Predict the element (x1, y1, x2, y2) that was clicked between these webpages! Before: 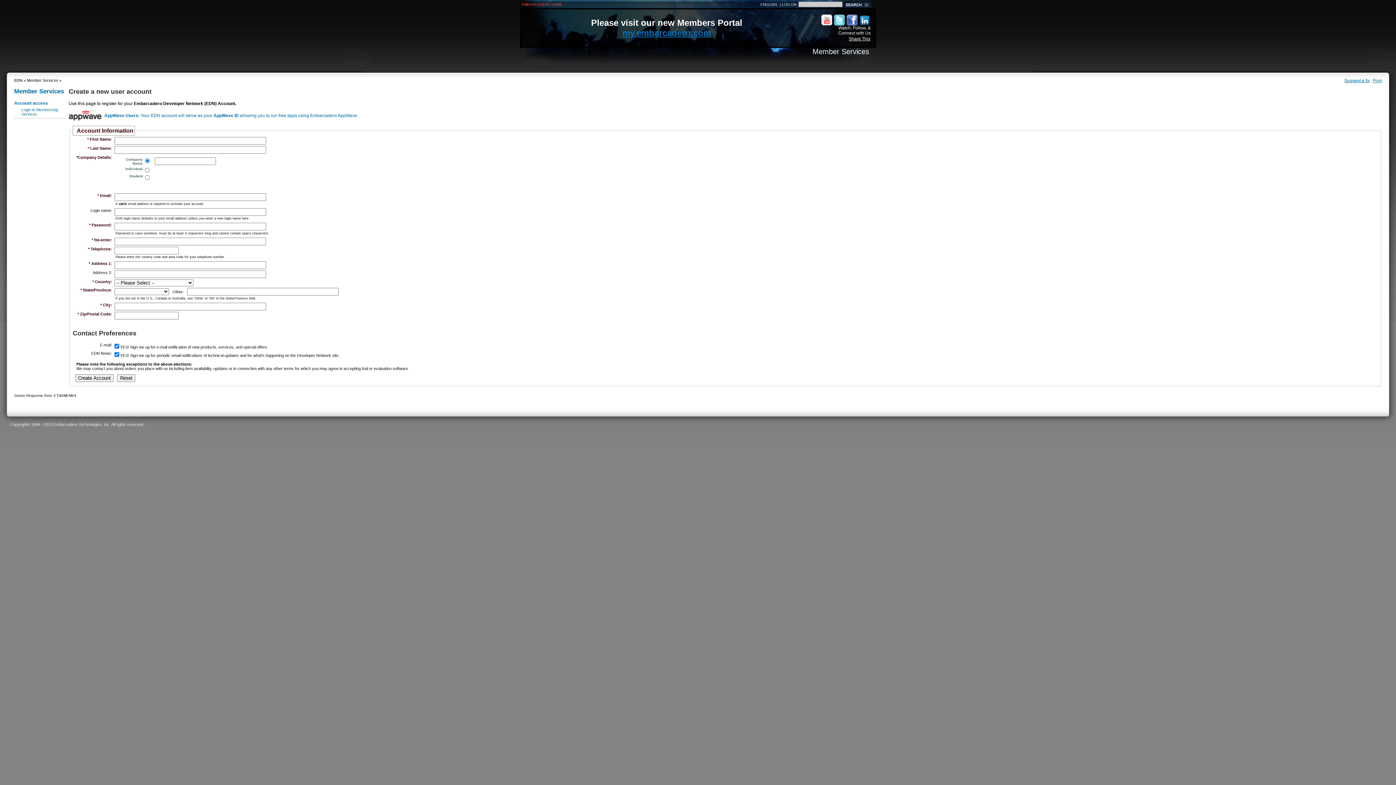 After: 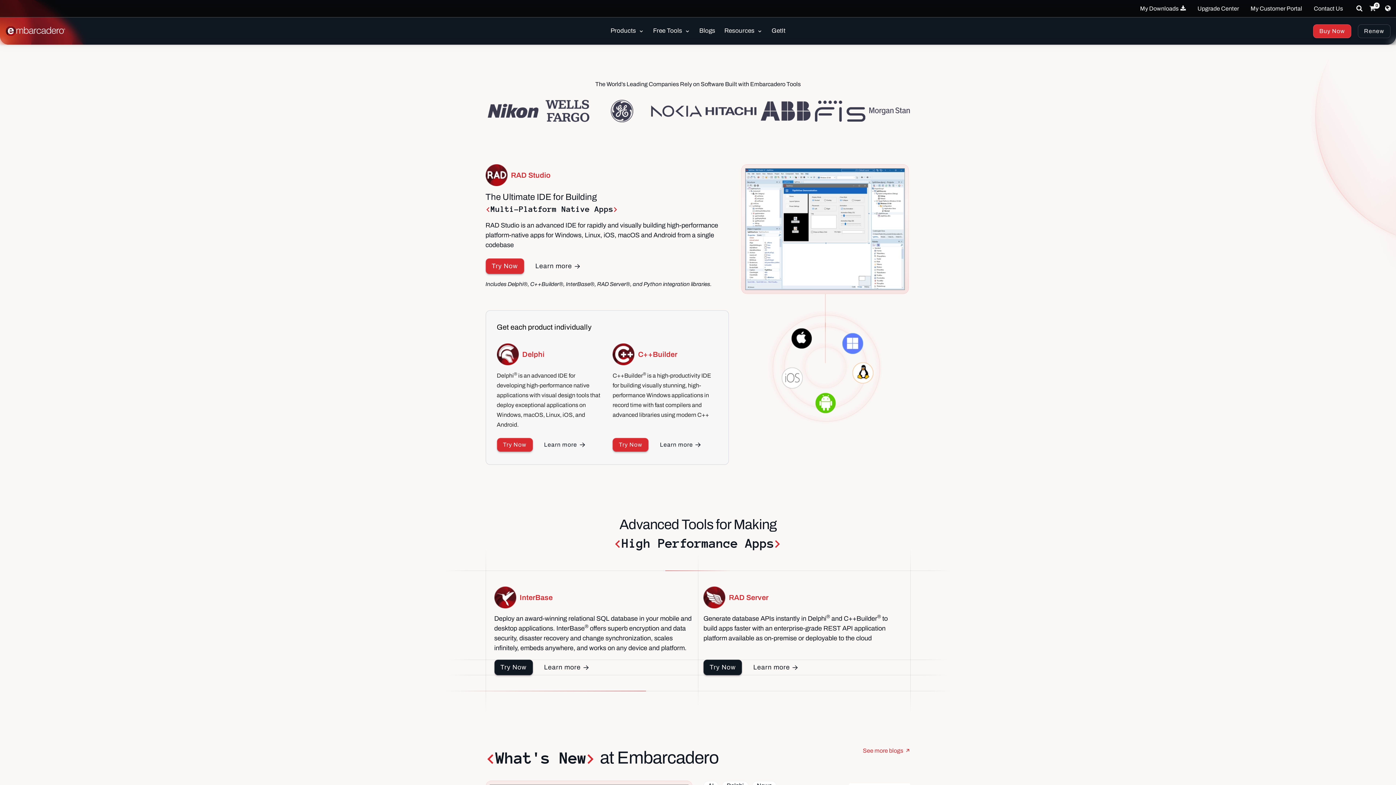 Action: bbox: (521, 2, 562, 6) label: EMBARCADERO HOME